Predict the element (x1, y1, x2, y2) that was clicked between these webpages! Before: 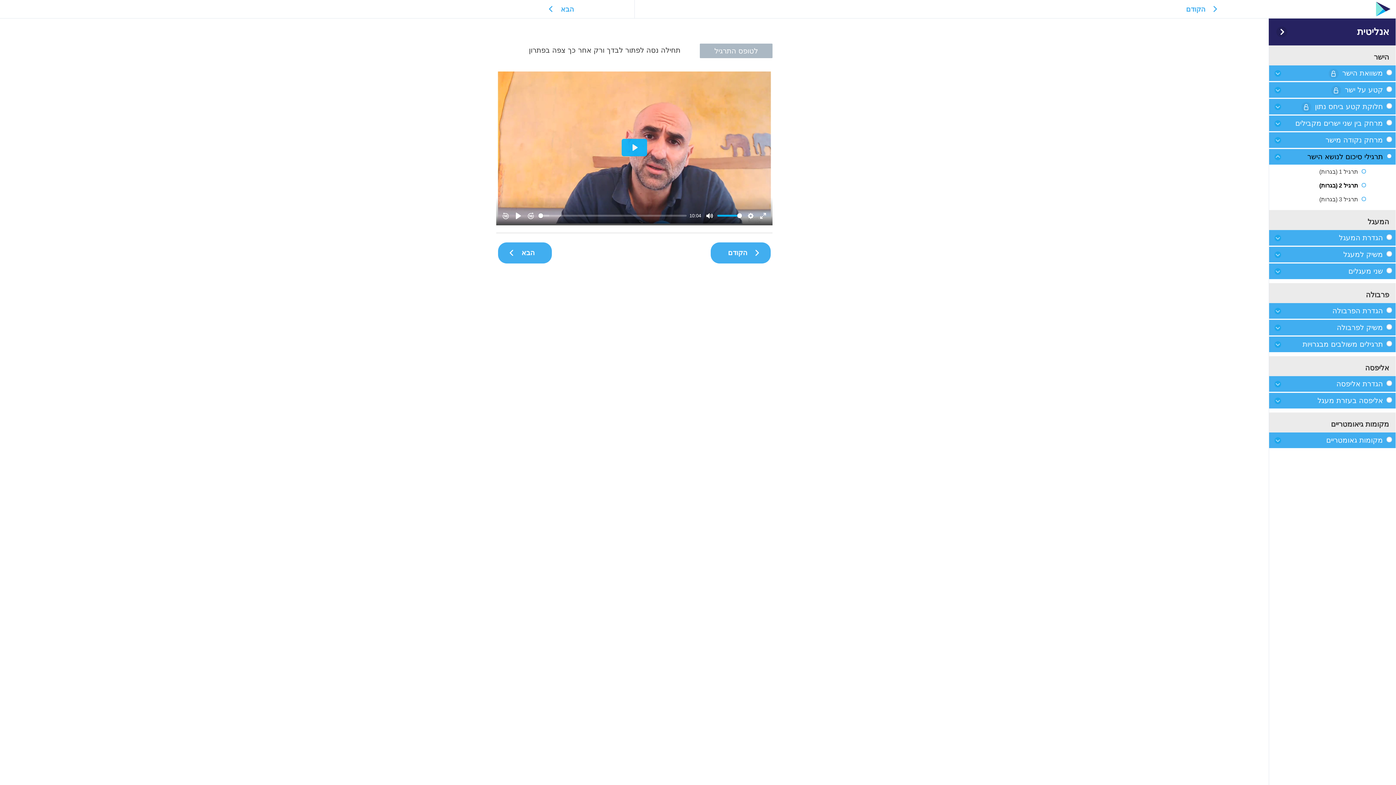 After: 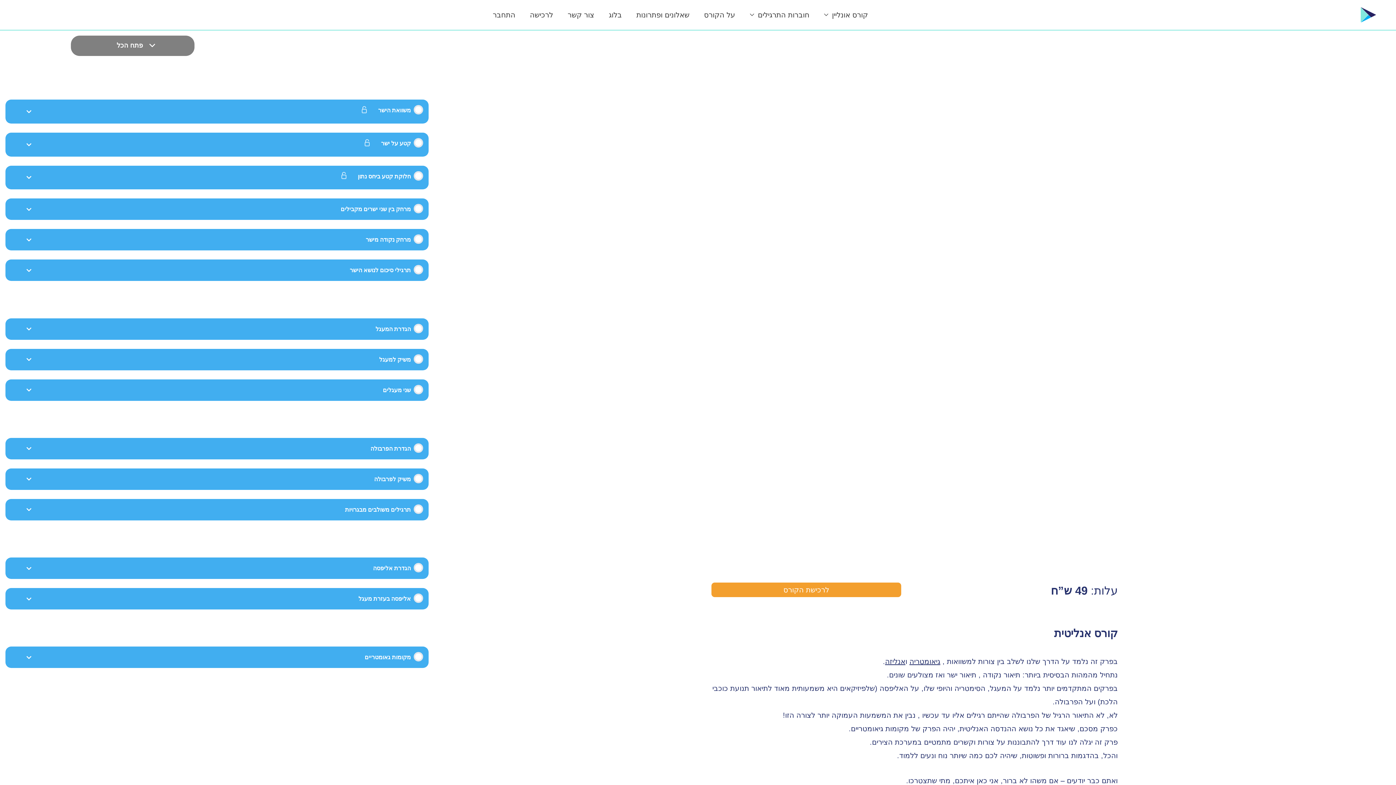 Action: bbox: (1357, 26, 1389, 36) label: אנליטית